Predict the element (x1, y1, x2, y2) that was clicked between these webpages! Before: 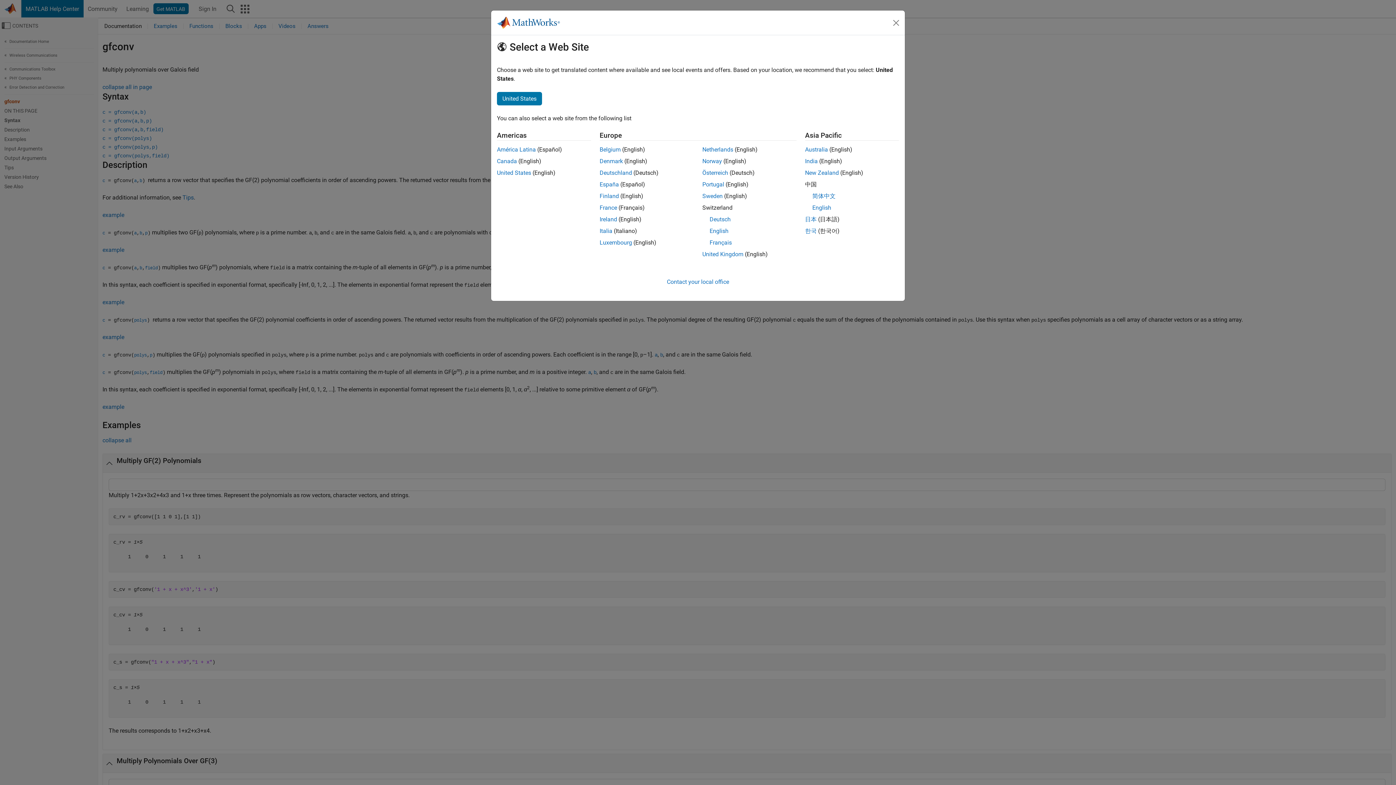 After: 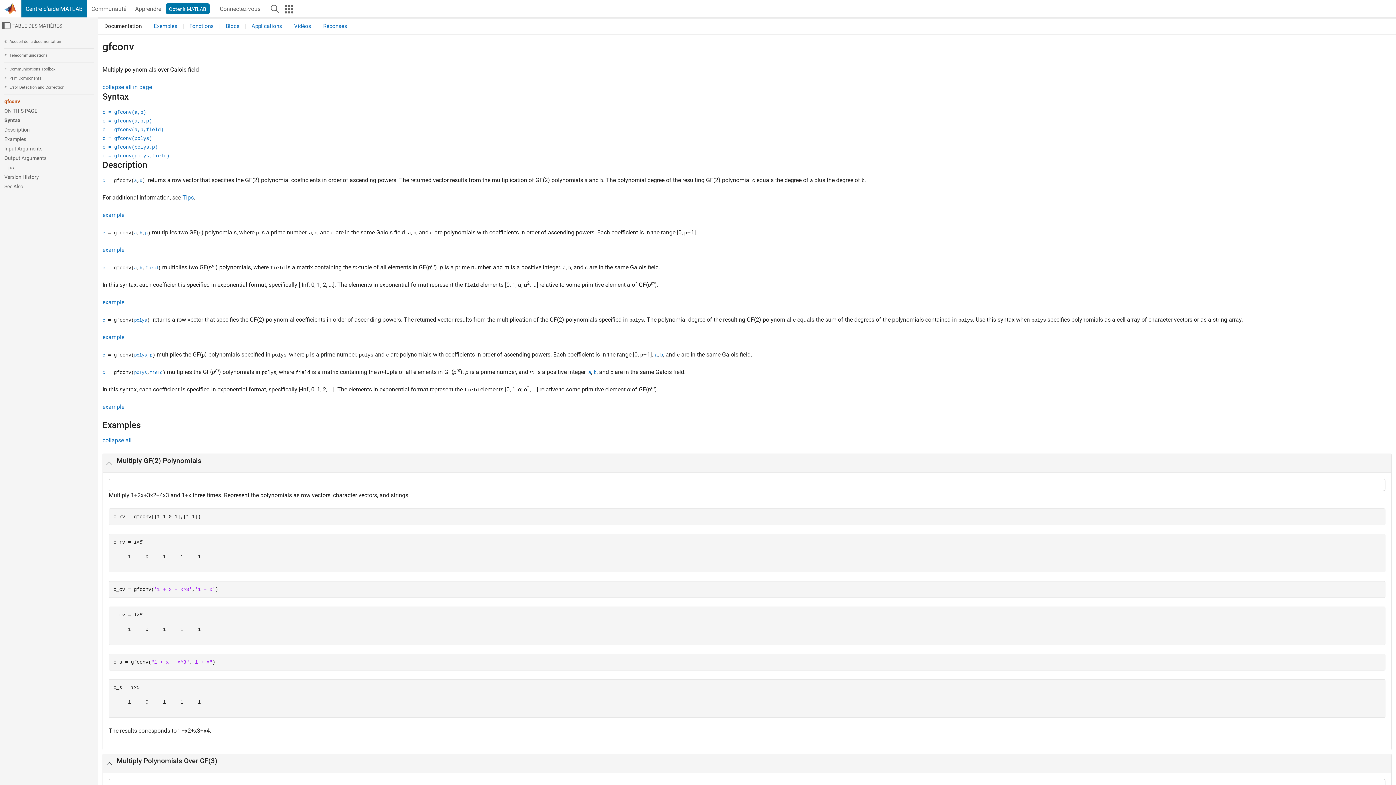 Action: label: Français bbox: (709, 239, 732, 246)